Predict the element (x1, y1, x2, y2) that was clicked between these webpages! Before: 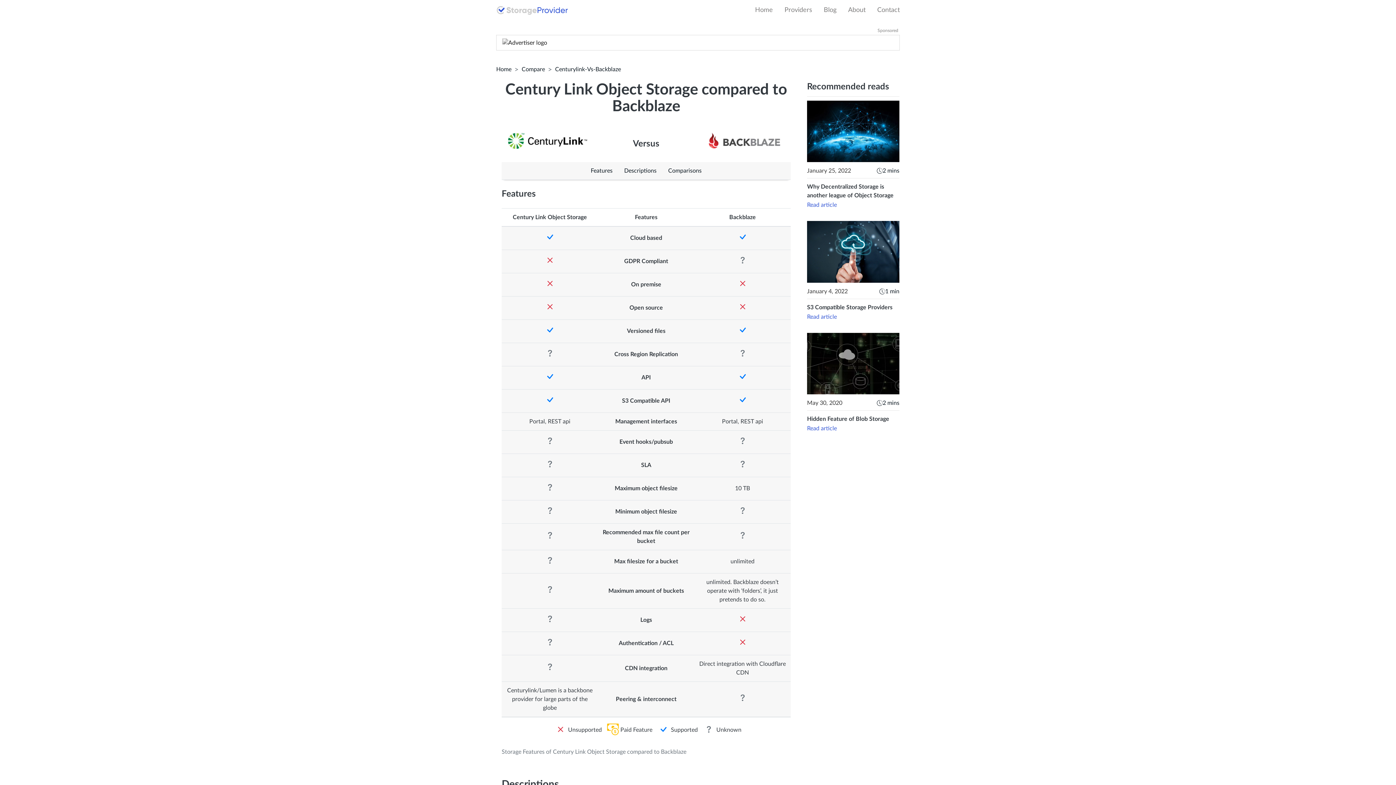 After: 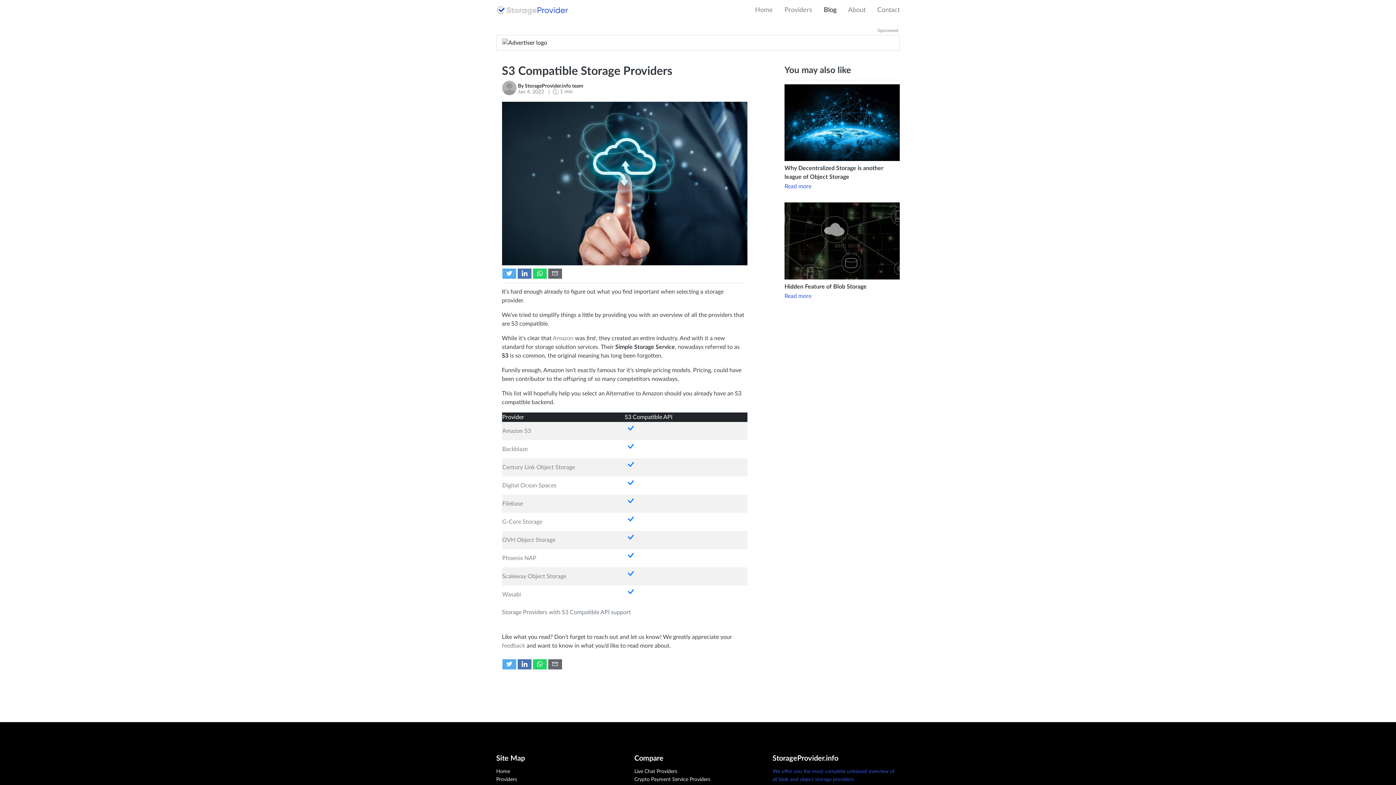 Action: label: Read S3 Compatible Storage Providers bbox: (807, 282, 899, 319)